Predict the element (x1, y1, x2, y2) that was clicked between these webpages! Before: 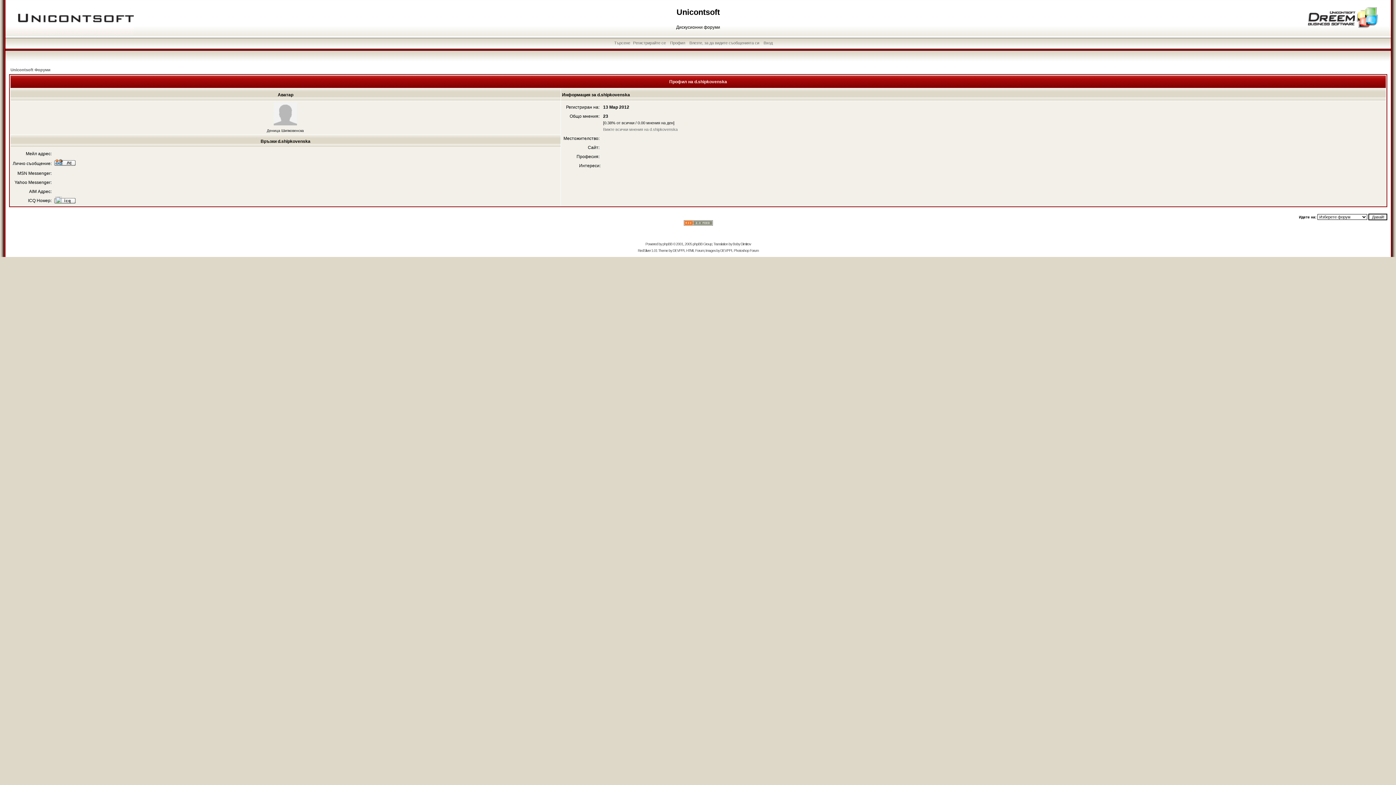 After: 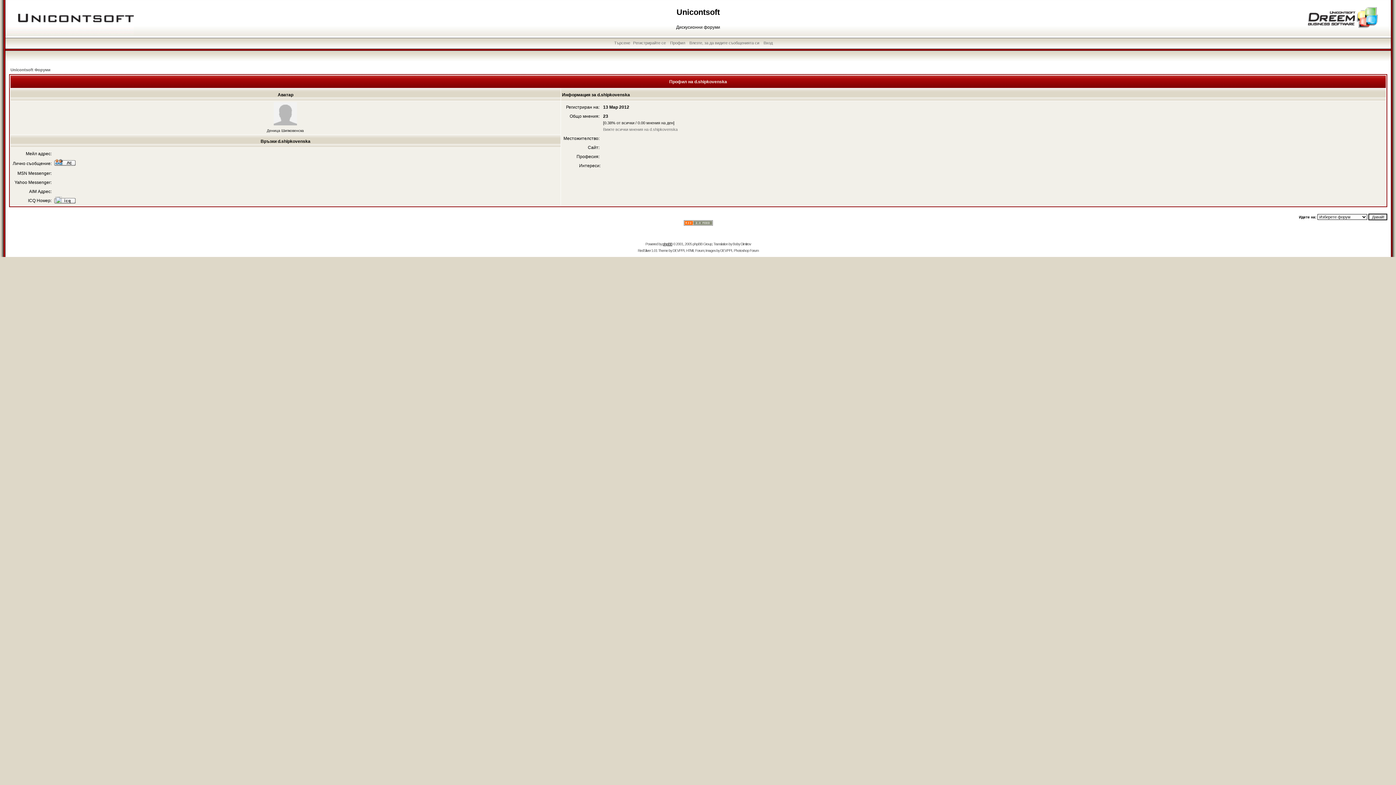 Action: bbox: (662, 242, 672, 246) label: phpBB